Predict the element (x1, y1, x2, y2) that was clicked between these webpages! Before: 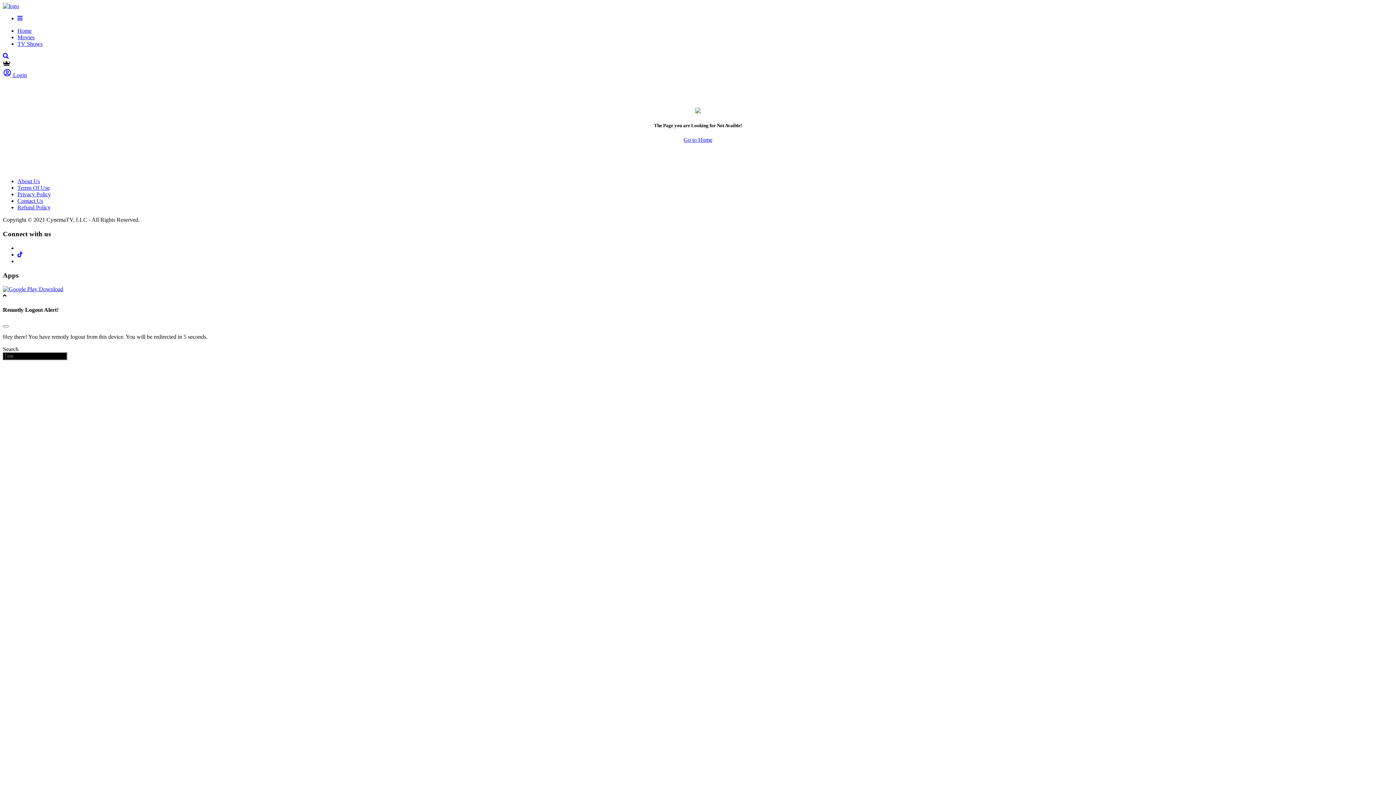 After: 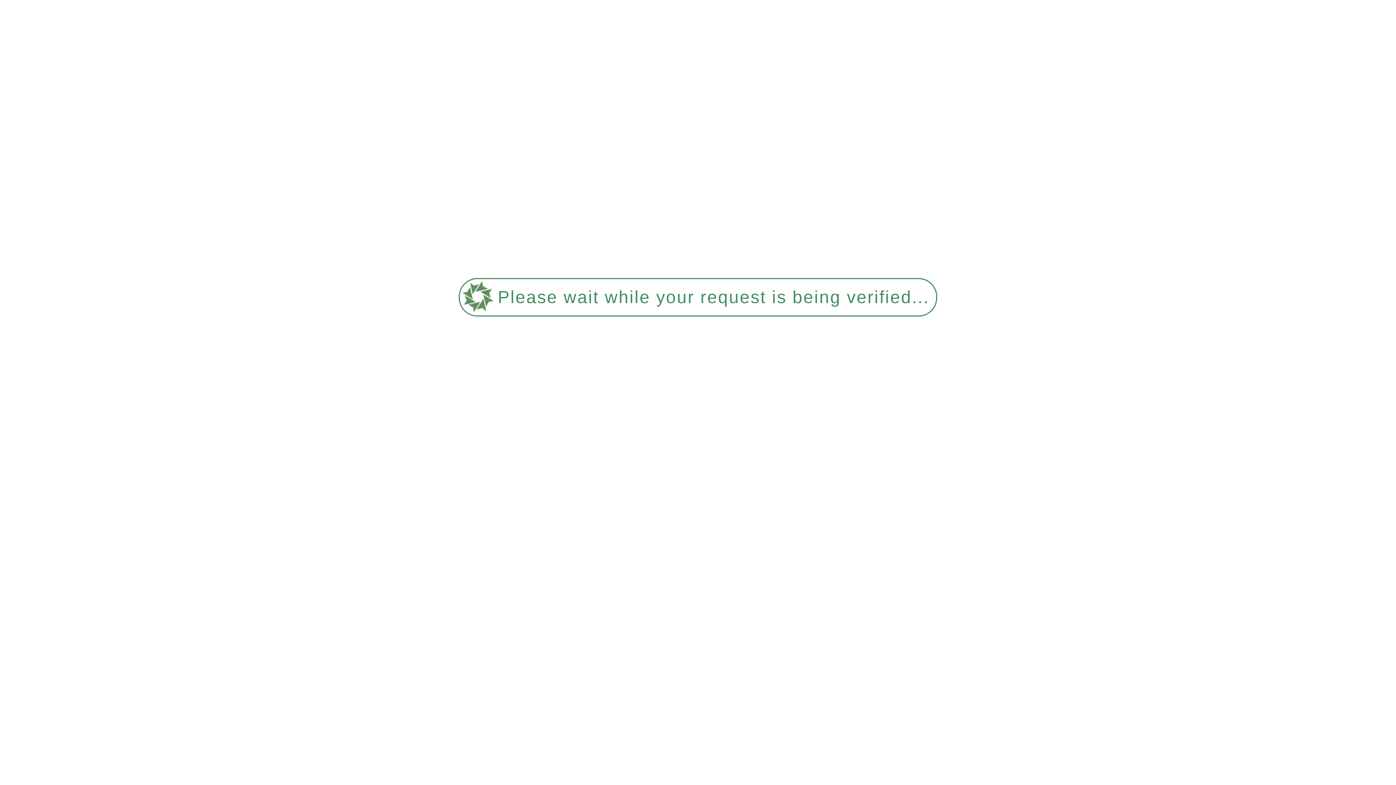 Action: bbox: (17, 178, 40, 184) label: About Us